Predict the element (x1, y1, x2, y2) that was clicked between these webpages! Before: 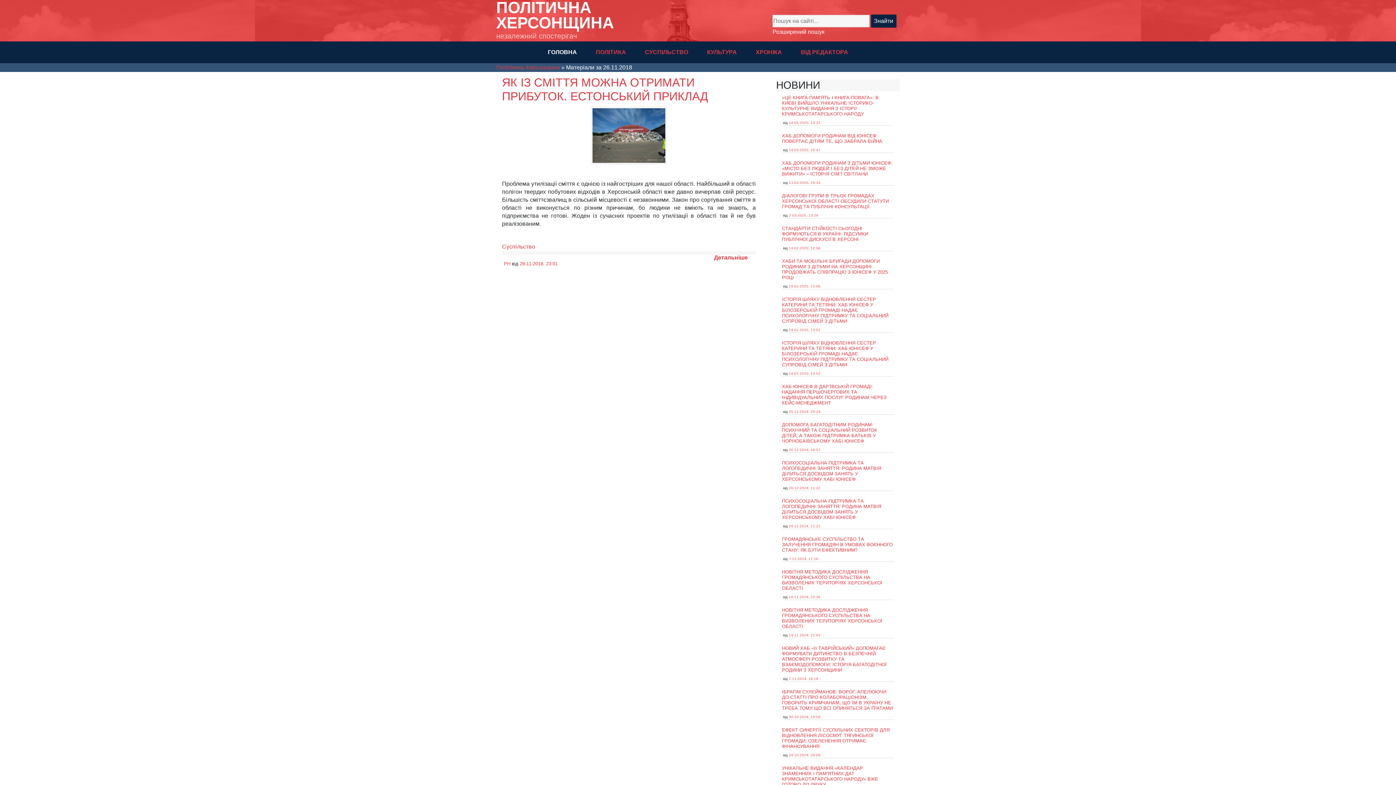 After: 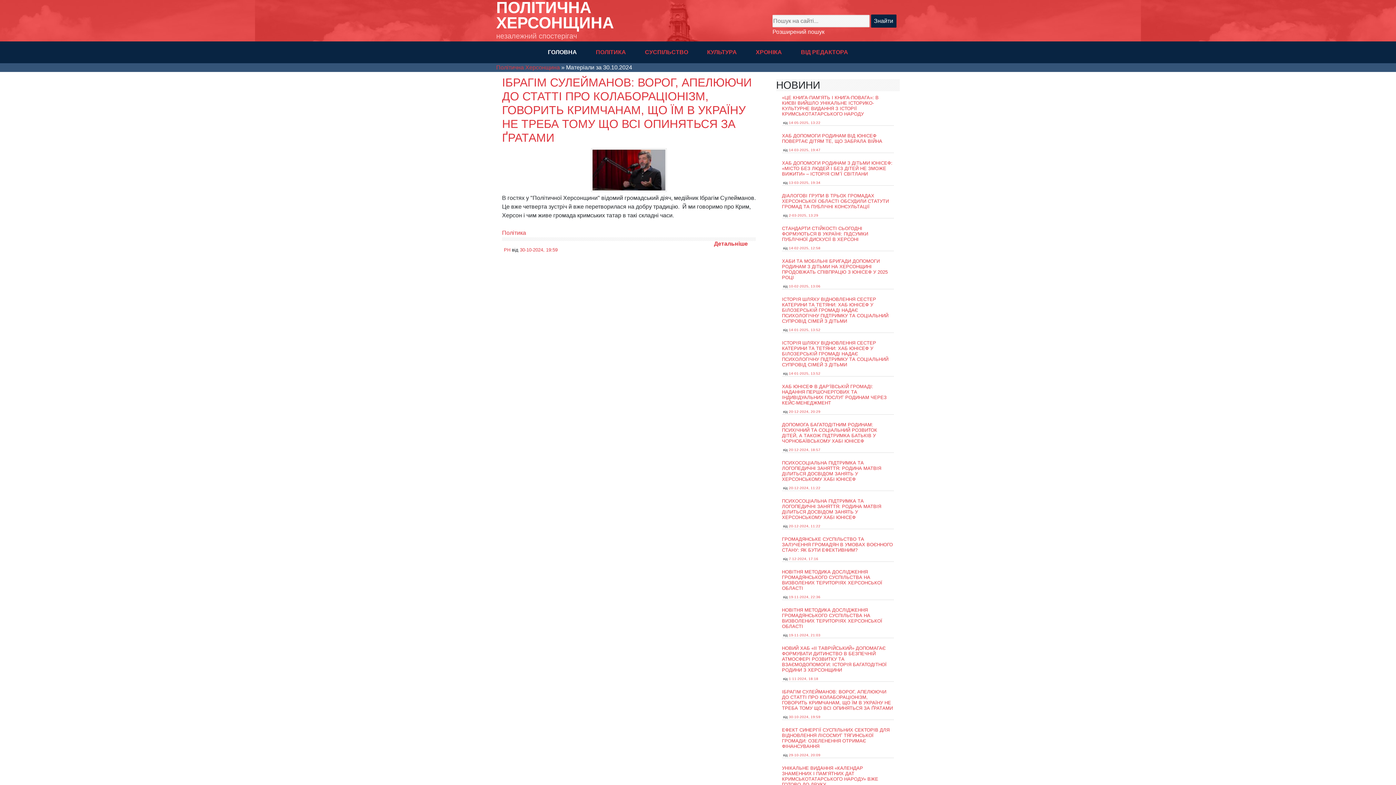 Action: bbox: (789, 715, 820, 719) label: 30-10-2024, 19:59